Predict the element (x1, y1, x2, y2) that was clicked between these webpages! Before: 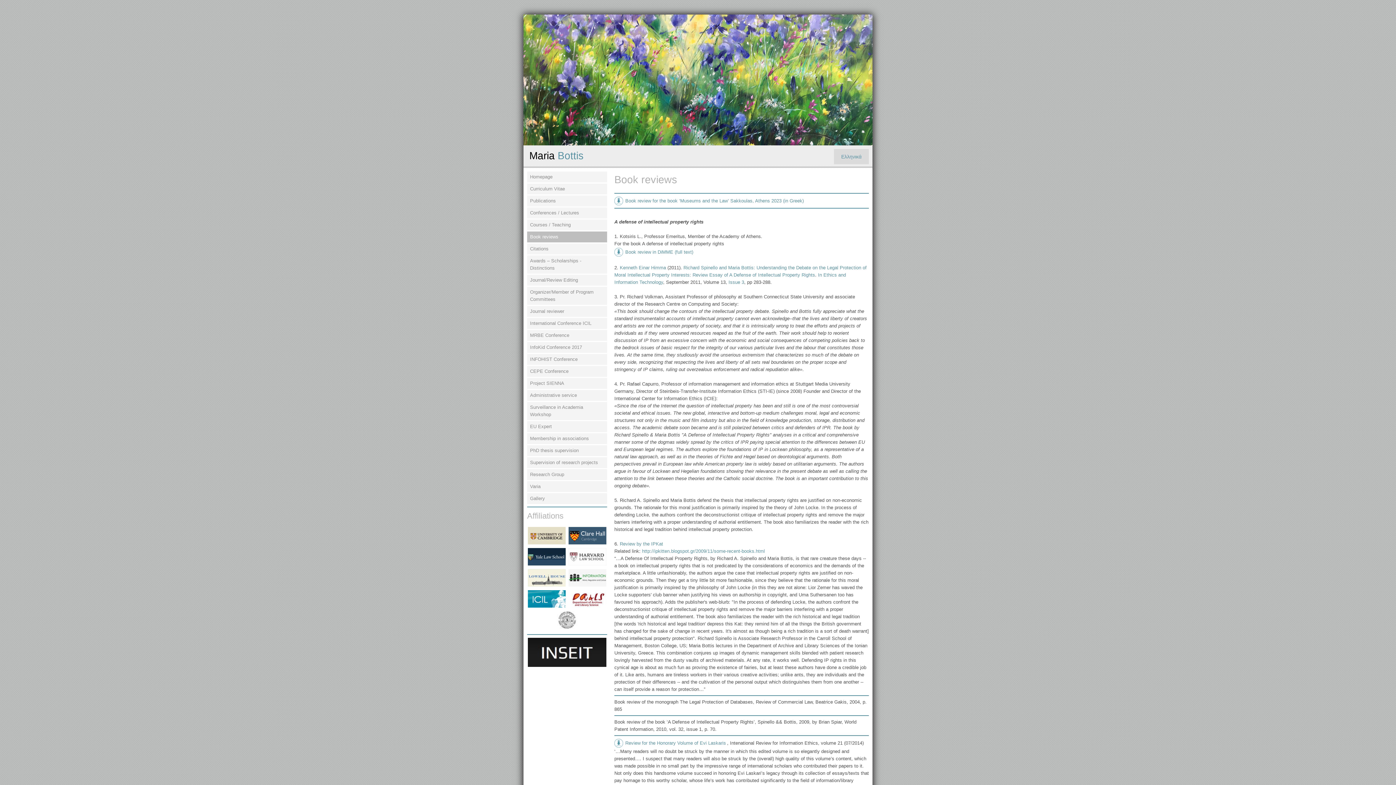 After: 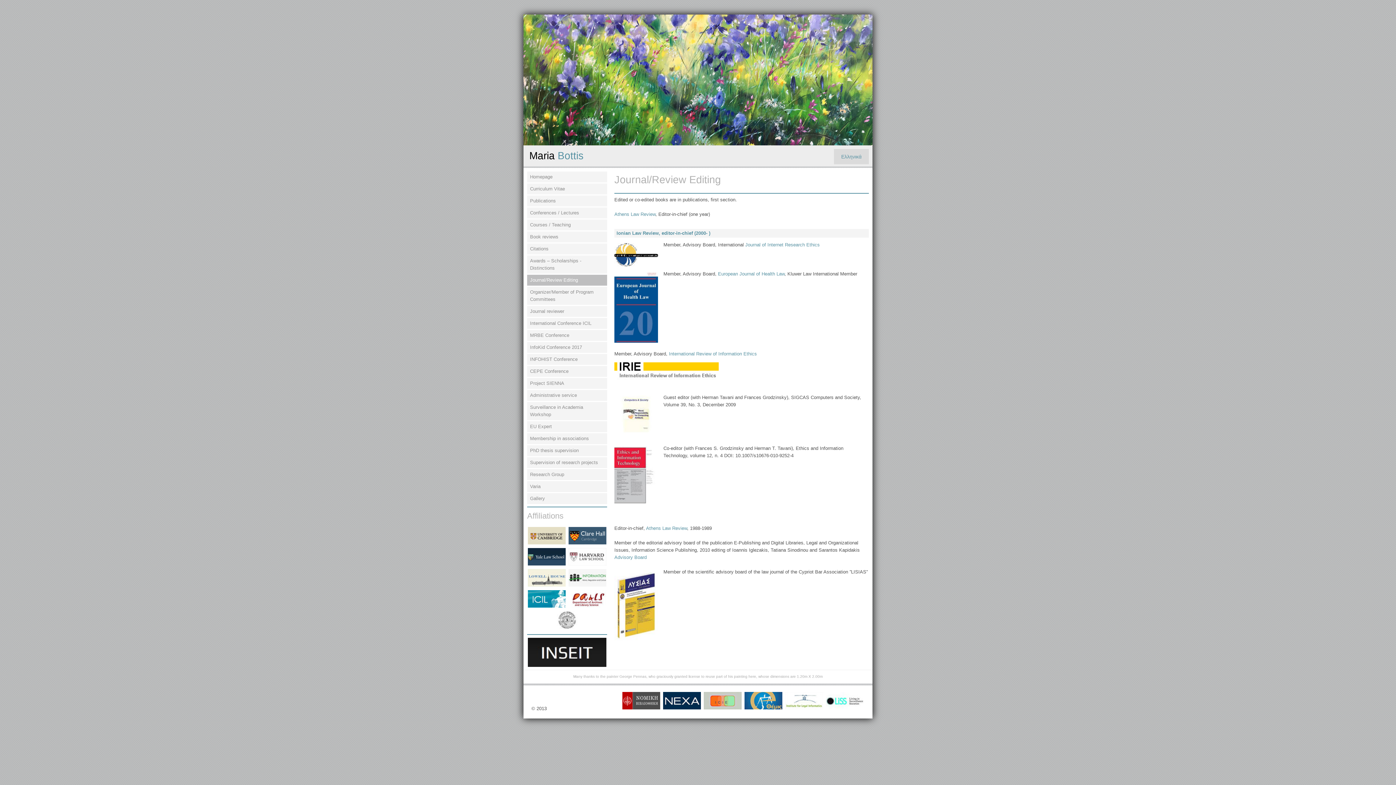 Action: bbox: (527, 274, 607, 285) label: Journal/Review Editing